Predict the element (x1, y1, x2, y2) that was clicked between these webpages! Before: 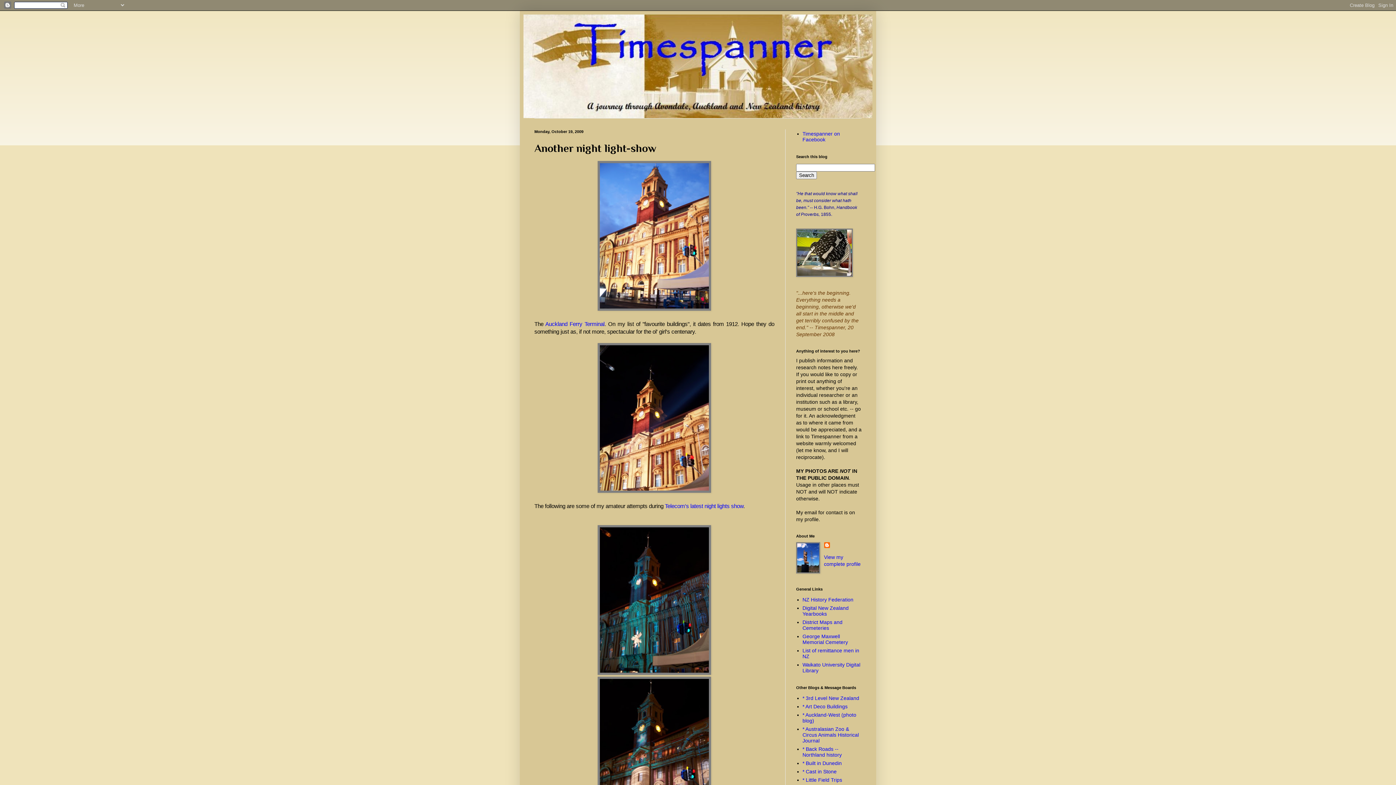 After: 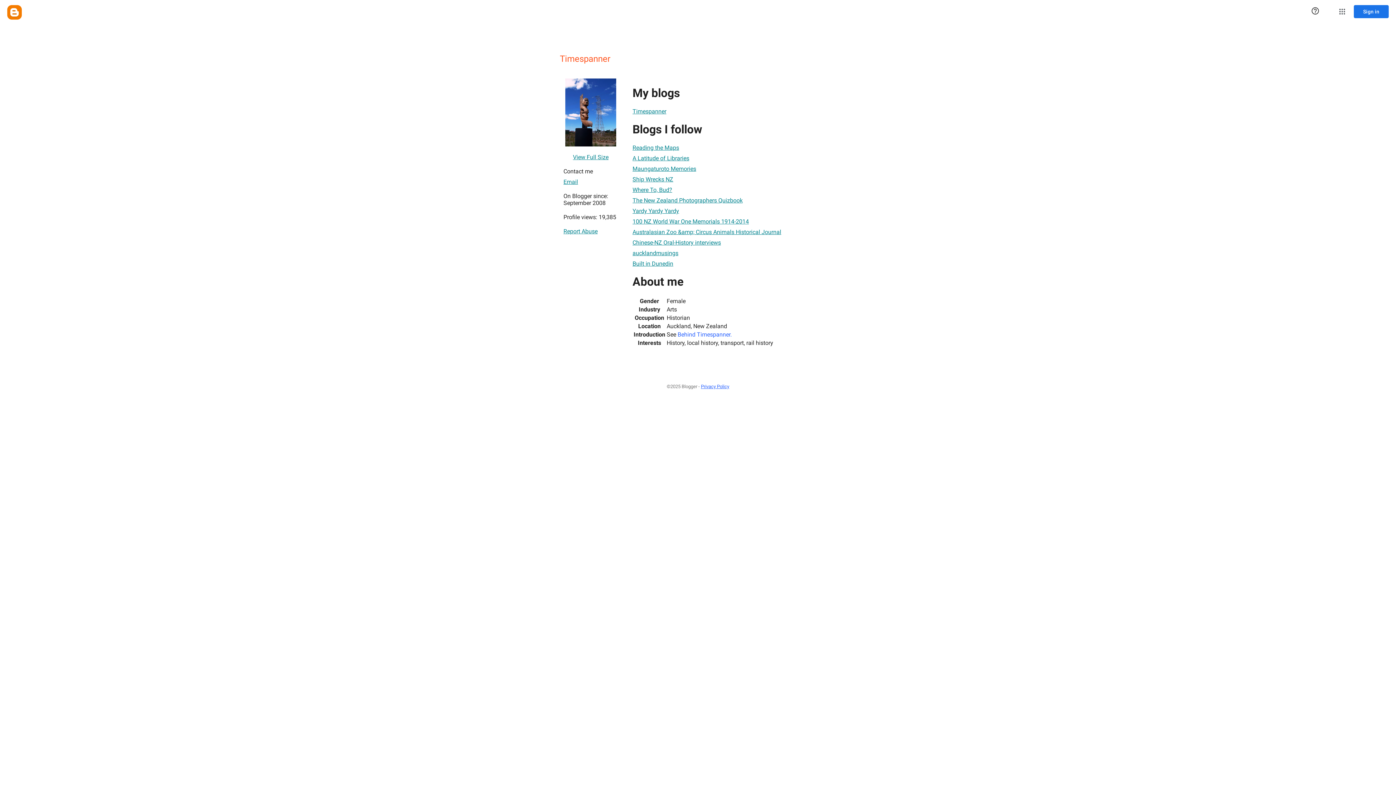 Action: bbox: (824, 542, 831, 549)